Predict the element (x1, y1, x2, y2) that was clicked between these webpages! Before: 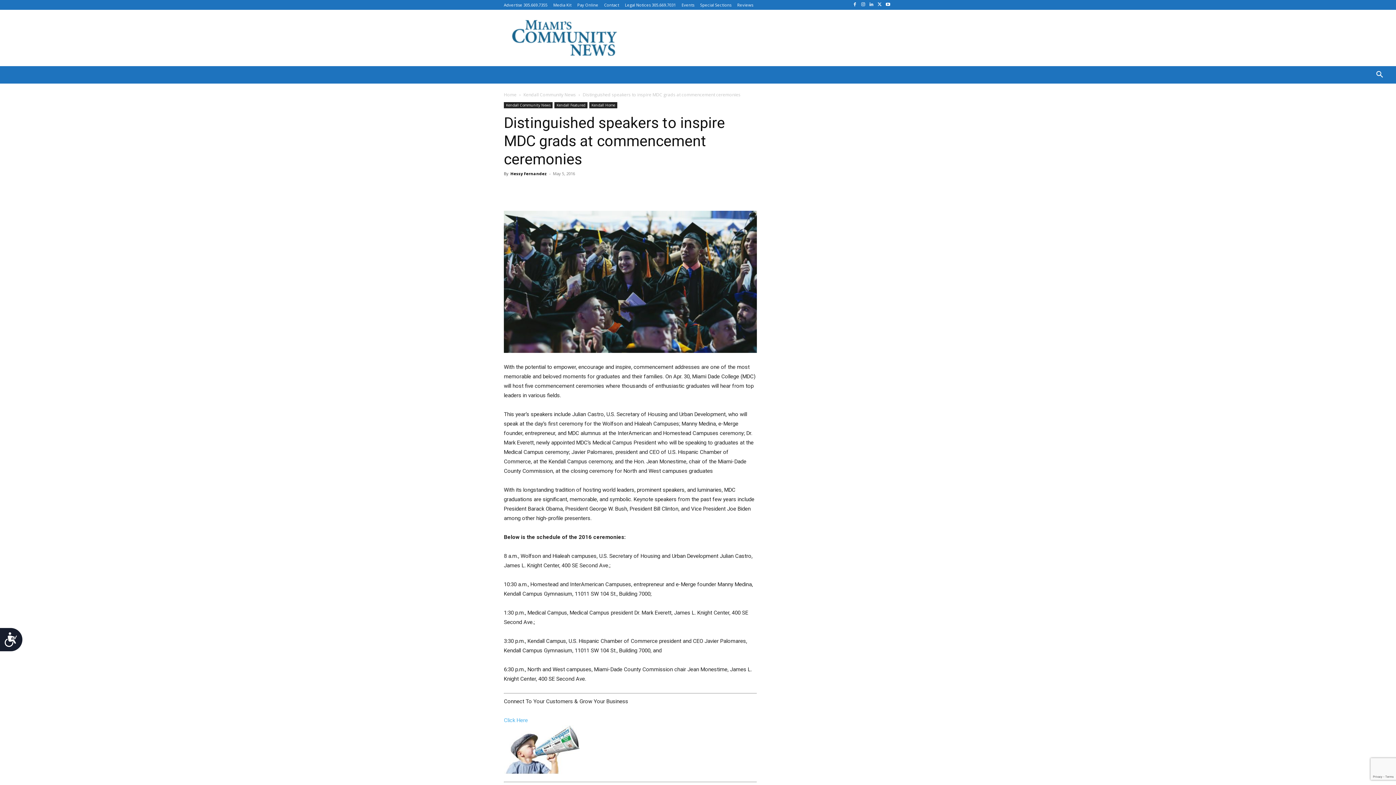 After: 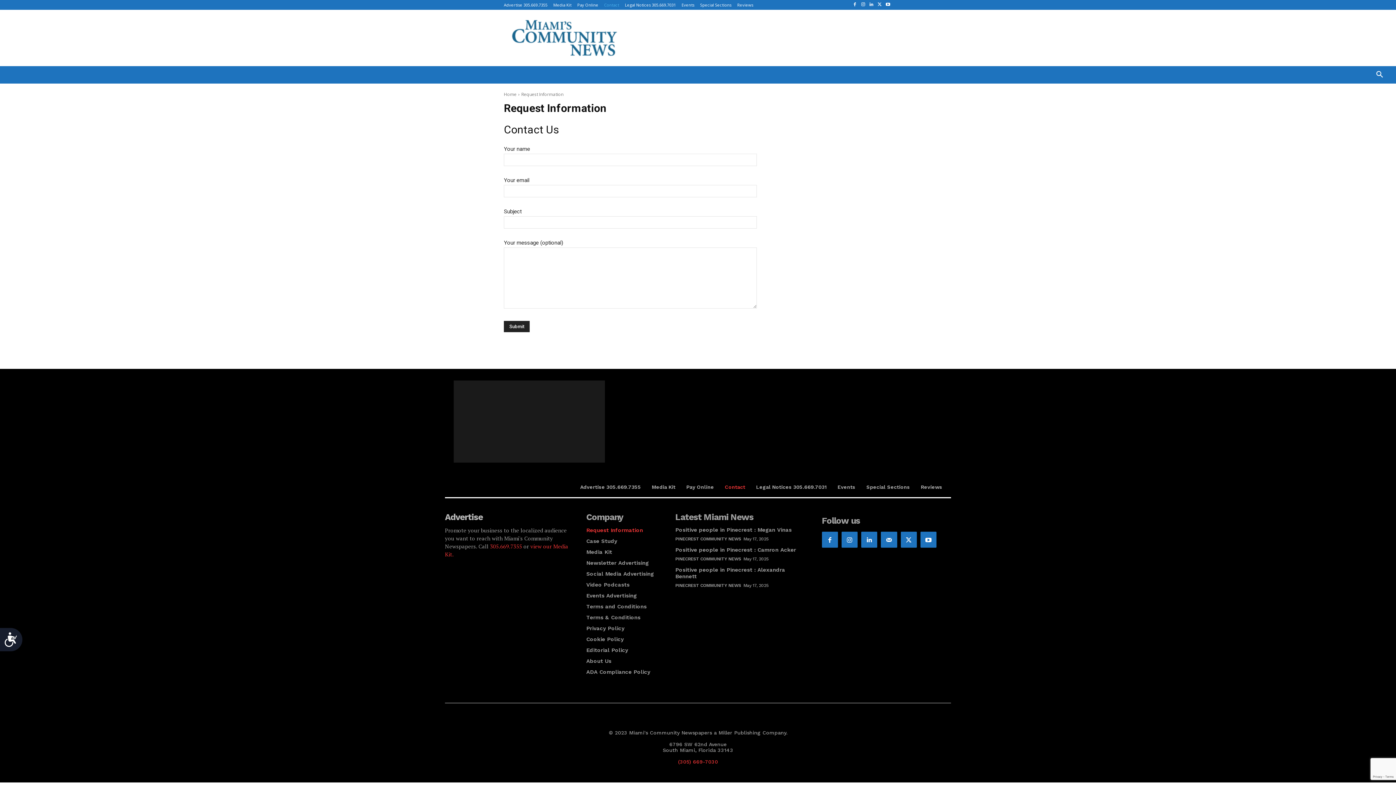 Action: bbox: (504, 717, 528, 723) label: Click Here